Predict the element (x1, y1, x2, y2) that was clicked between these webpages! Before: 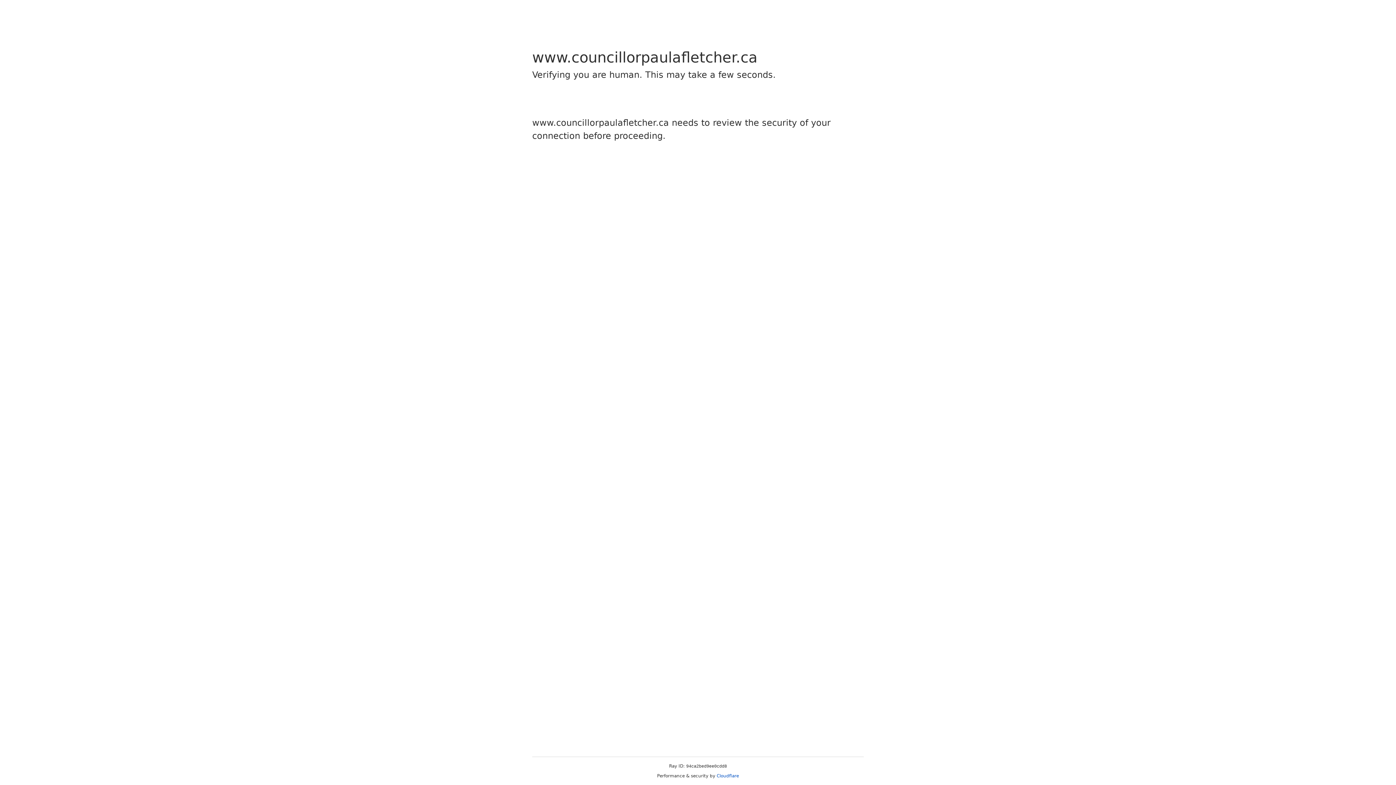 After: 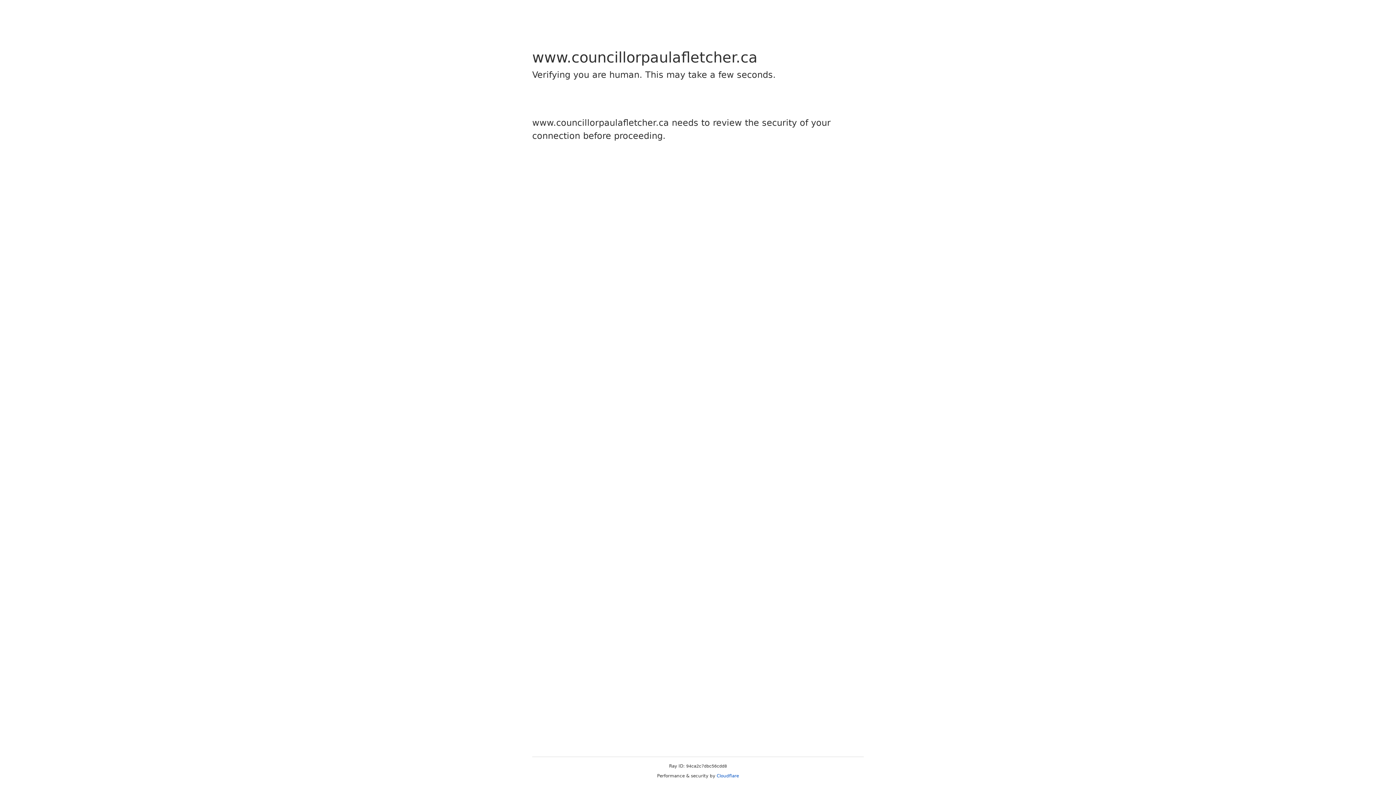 Action: bbox: (716, 773, 739, 778) label: Cloudflare